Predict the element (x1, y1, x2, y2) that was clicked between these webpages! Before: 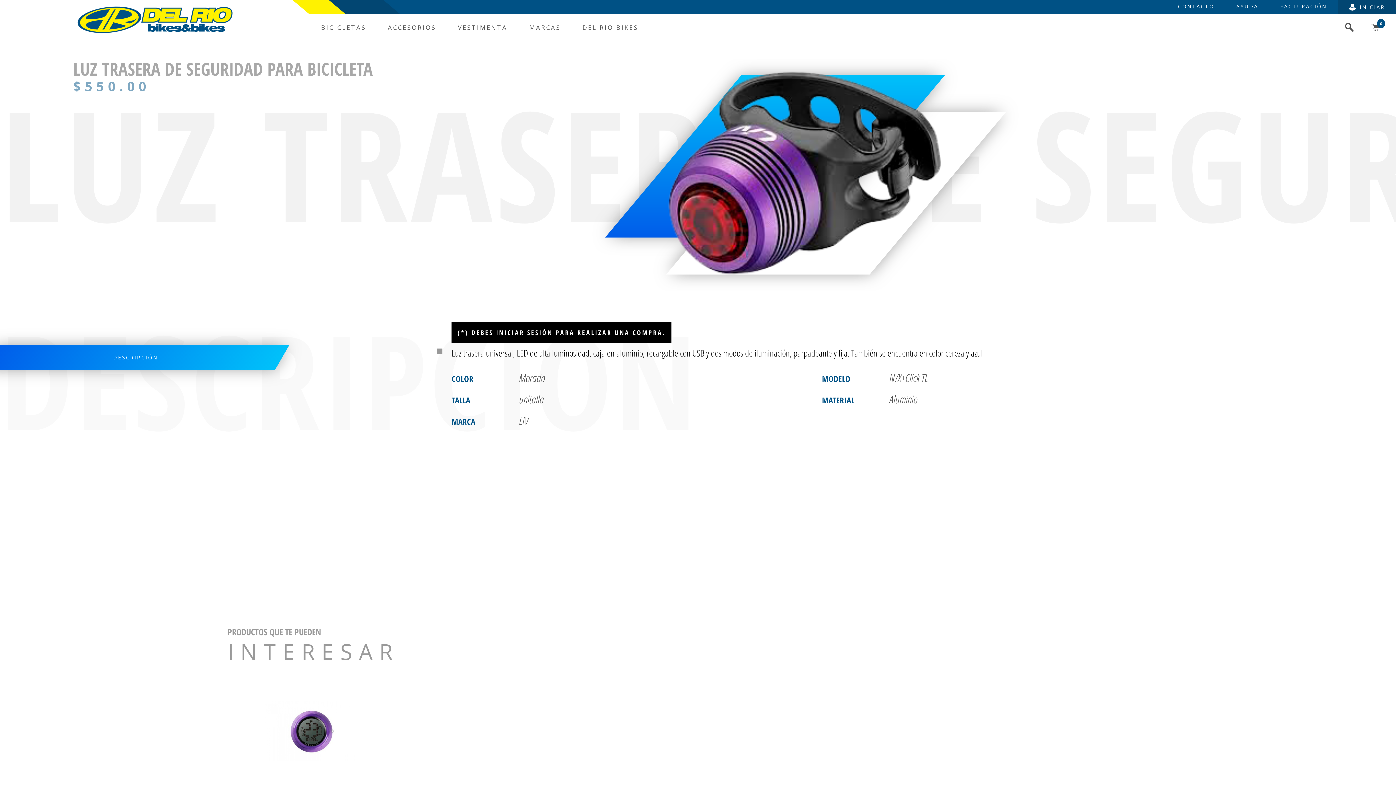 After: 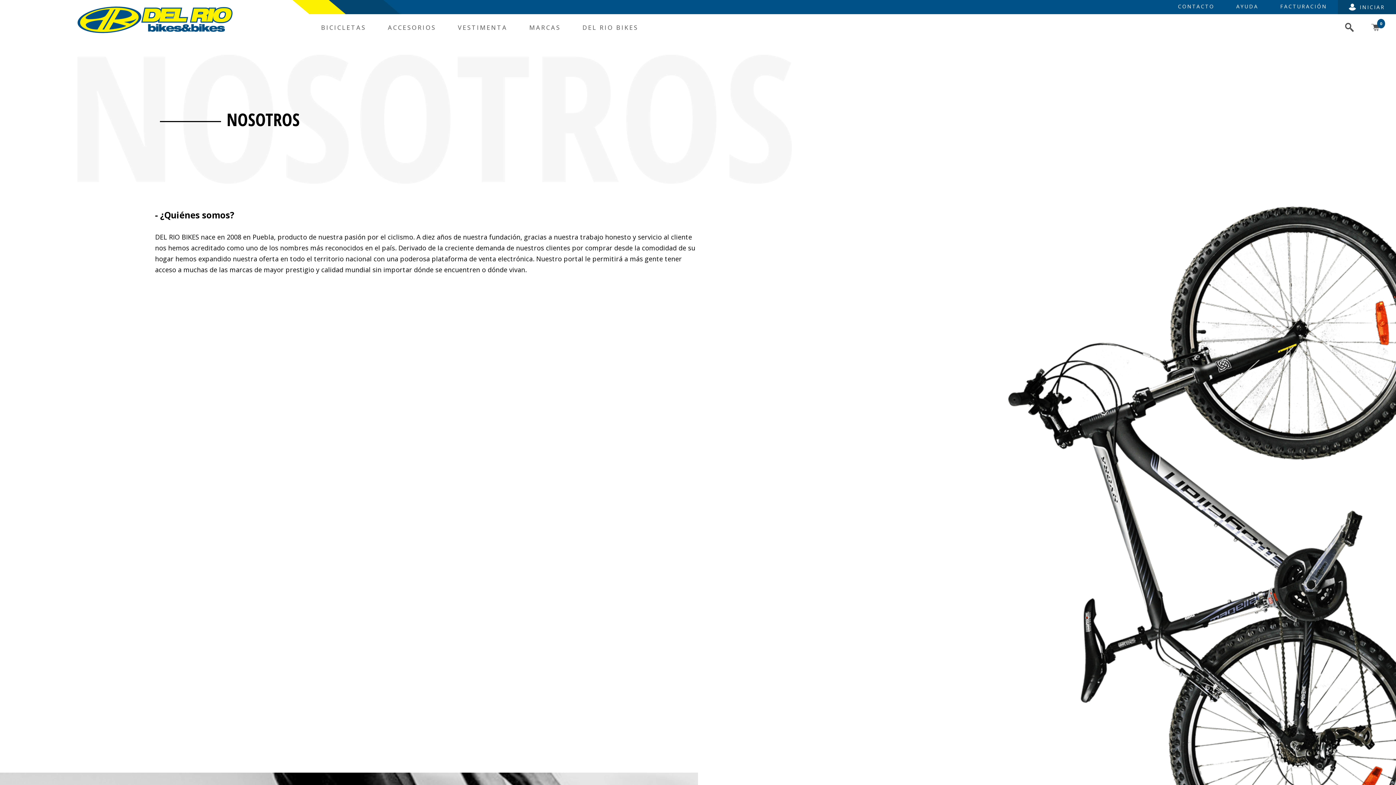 Action: label: DEL RIO BIKES bbox: (571, 16, 649, 38)